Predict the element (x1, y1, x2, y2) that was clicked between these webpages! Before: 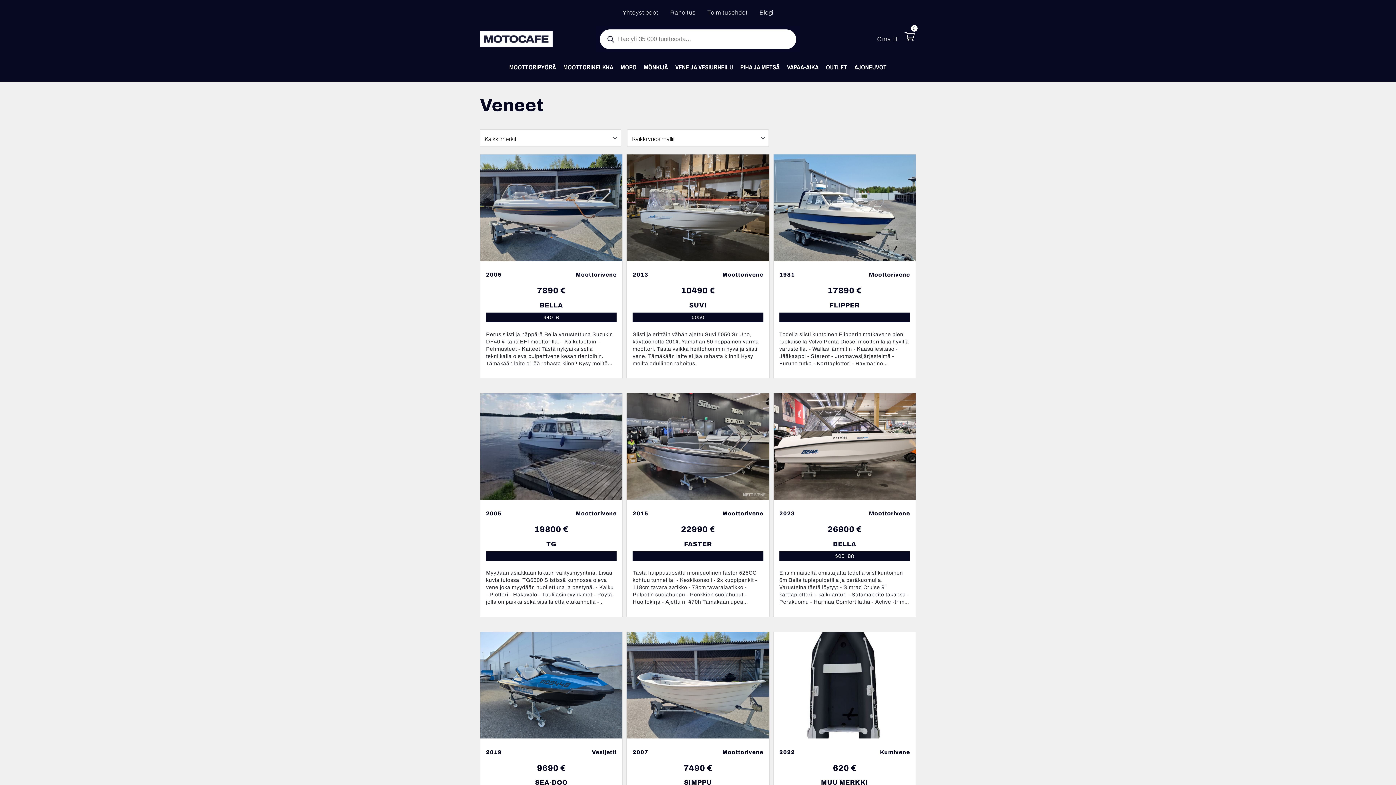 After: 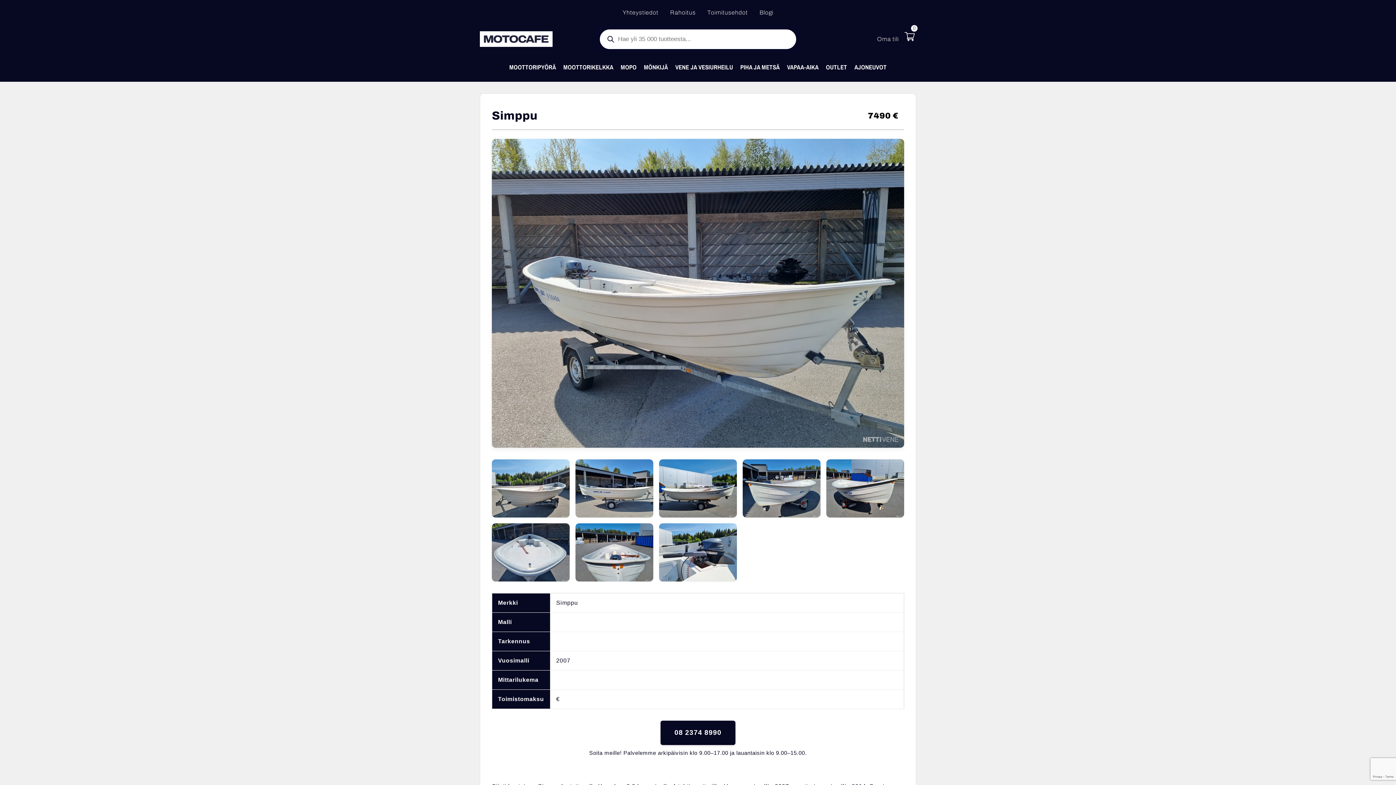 Action: bbox: (627, 632, 769, 855) label: 2007
Moottorivene
7490 €
SIMPPU

Siisti kuntoinen Simppu luotettavalla Yamahan 9,9 heppaisella 4-tahtimoottorilla. Vene vuosimallia 2007, moottori vuosimallia 2014. Suurin henkilöluku 8. Tästä todella tilava vene monenlaiseen käyttöön. Tämäkään laite ei jää rahasta kiinni! Kysy meiltä edullinen rahoitus, maksuaikaa